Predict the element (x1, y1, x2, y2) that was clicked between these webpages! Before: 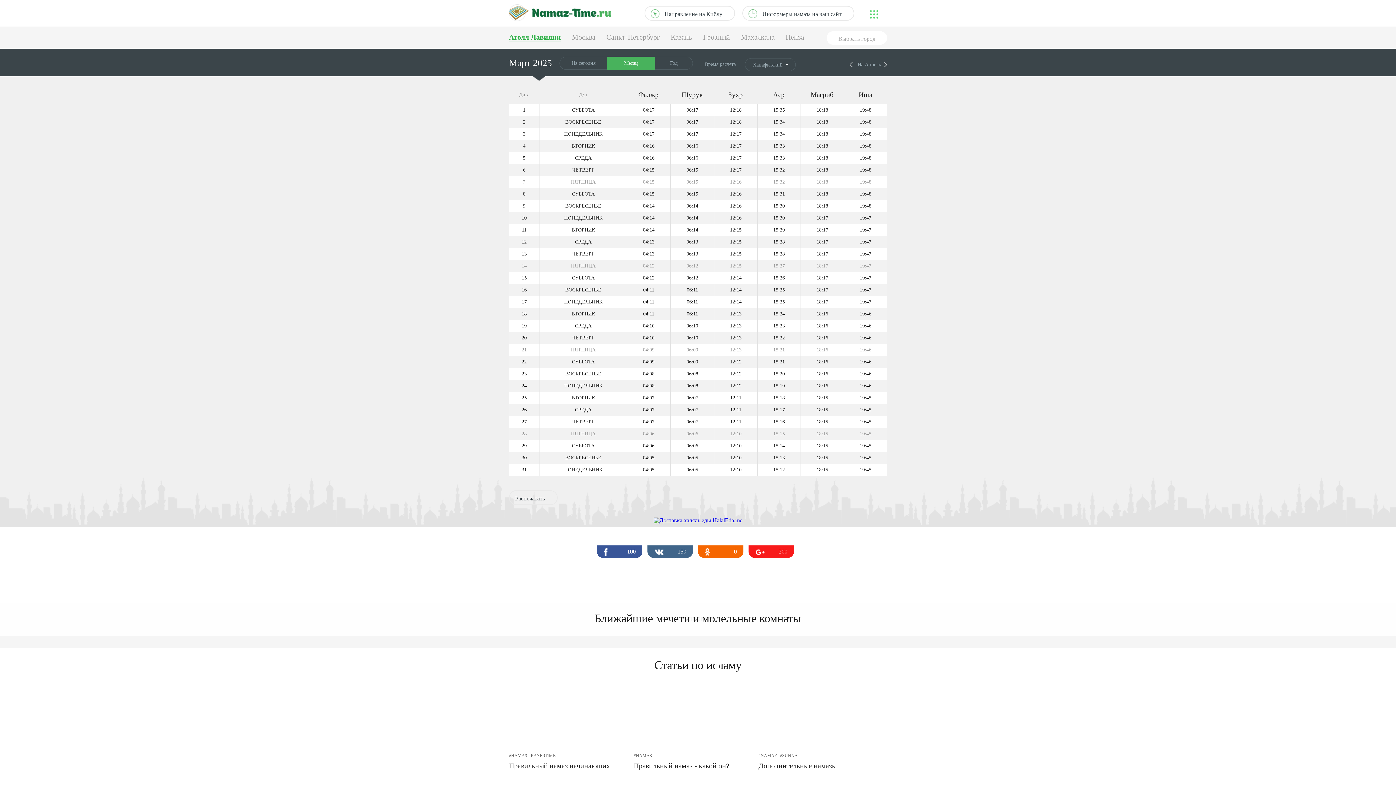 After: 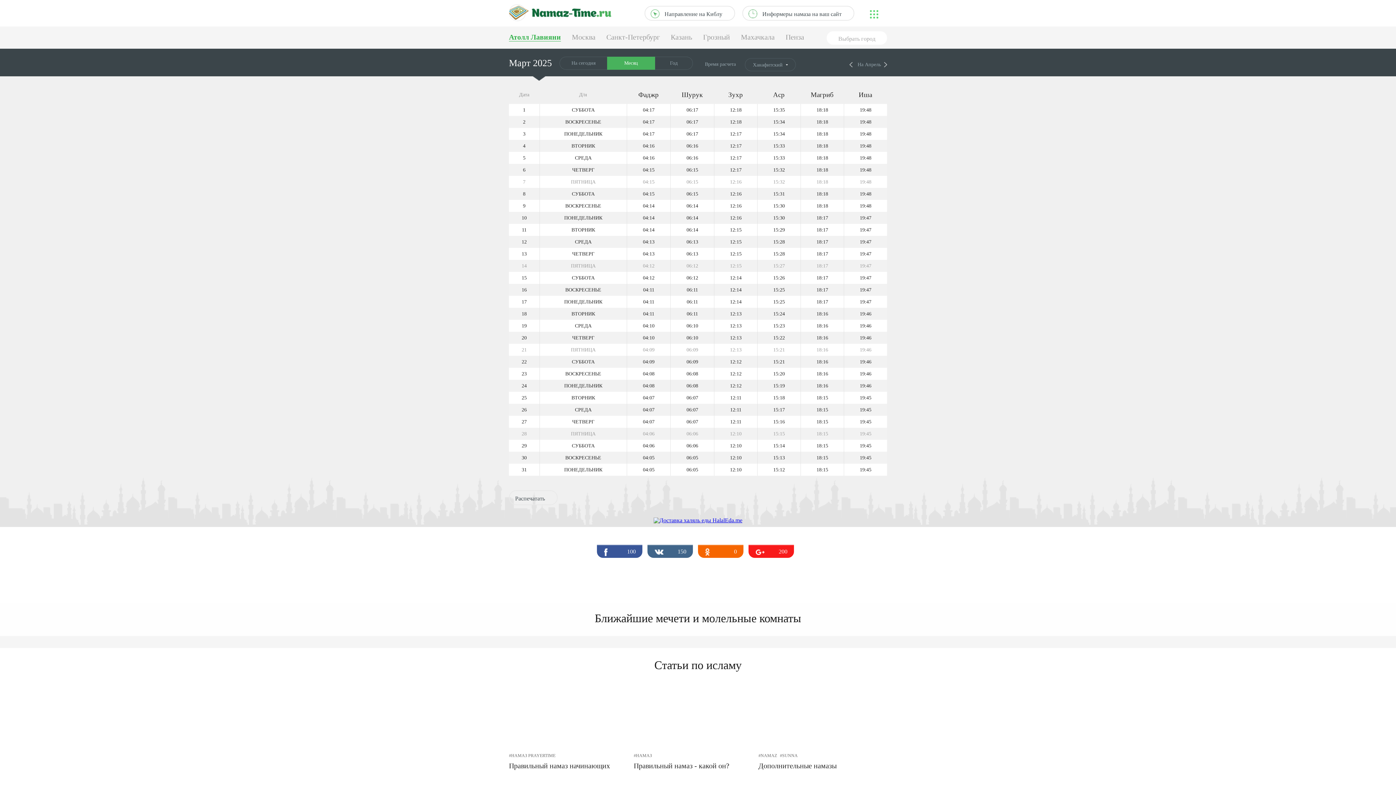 Action: bbox: (597, 545, 642, 558) label: 100